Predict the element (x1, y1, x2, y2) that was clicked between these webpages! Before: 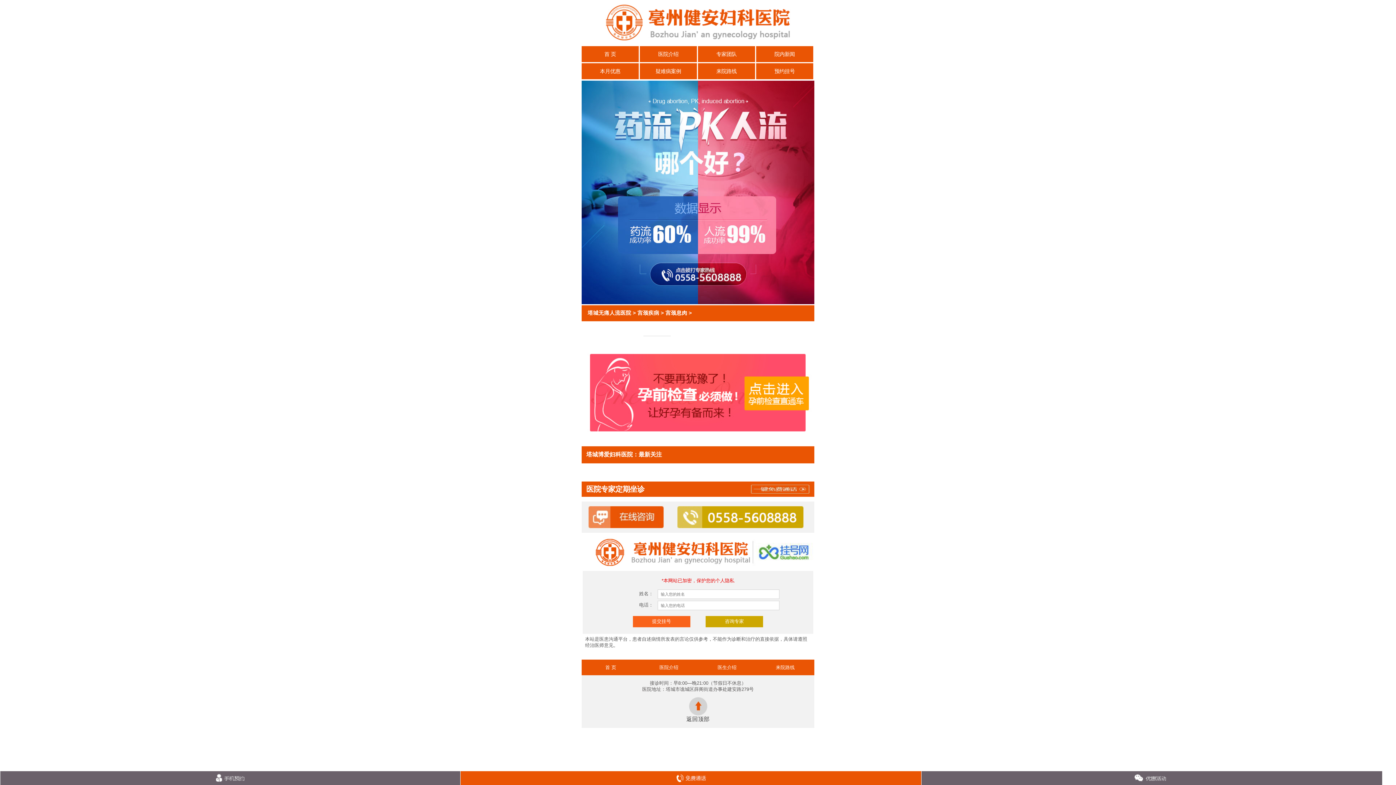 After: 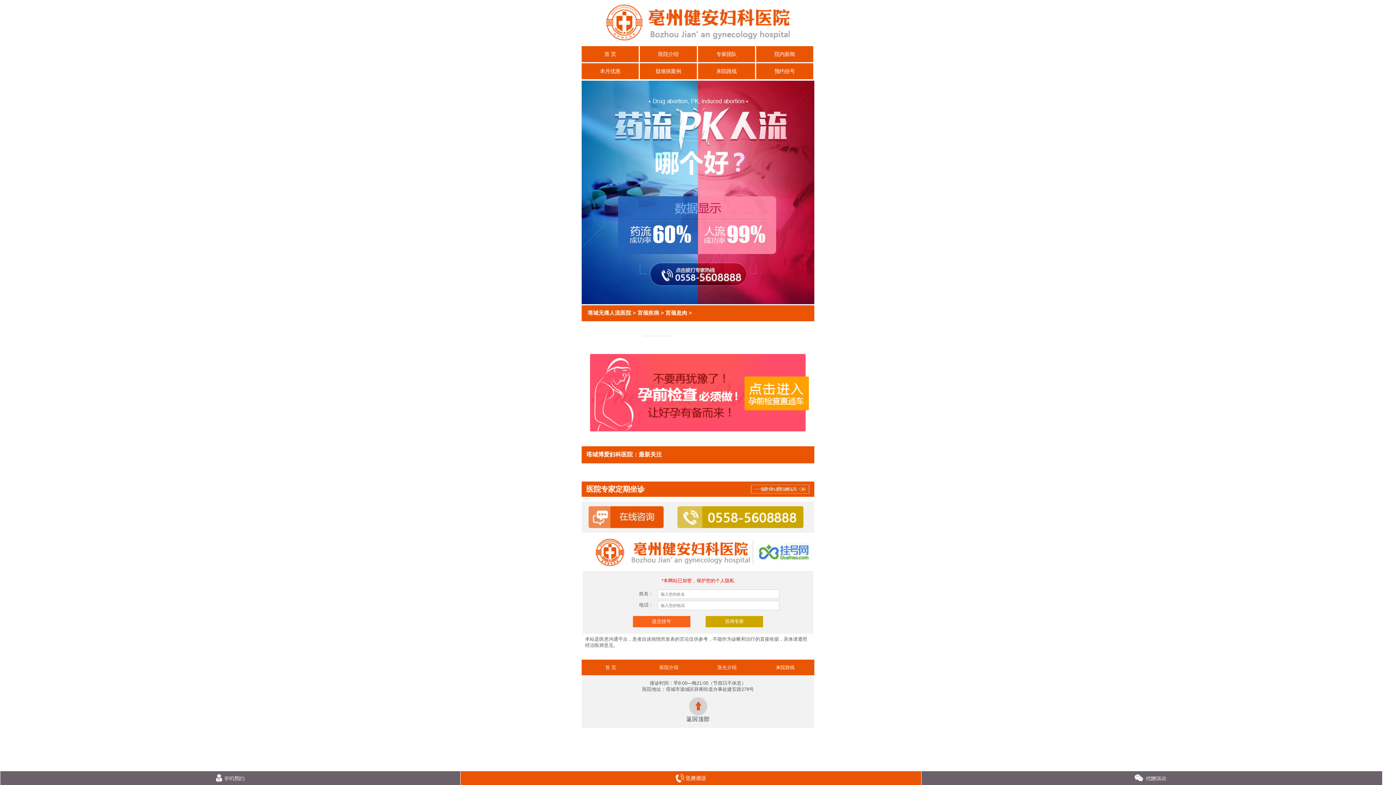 Action: label: 首 页 bbox: (581, 659, 640, 675)